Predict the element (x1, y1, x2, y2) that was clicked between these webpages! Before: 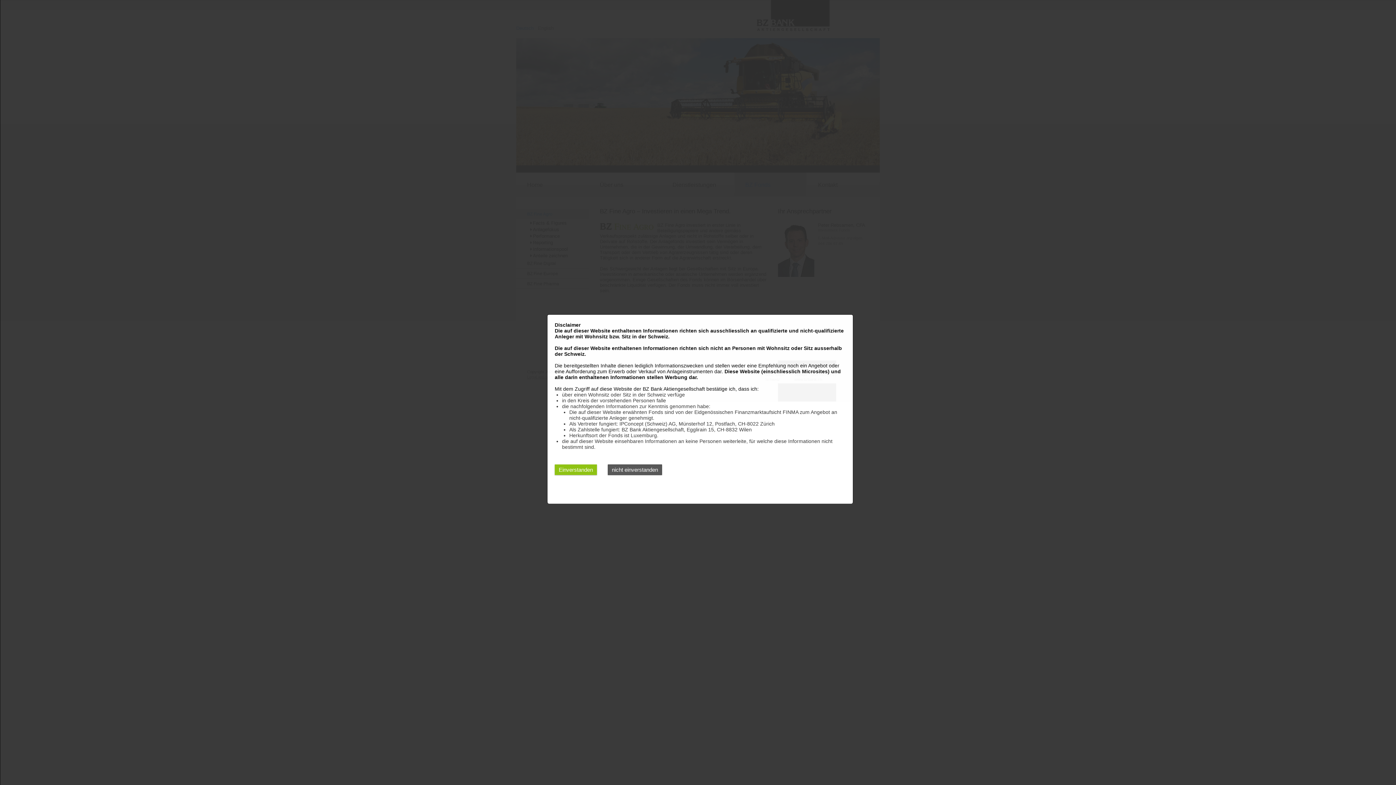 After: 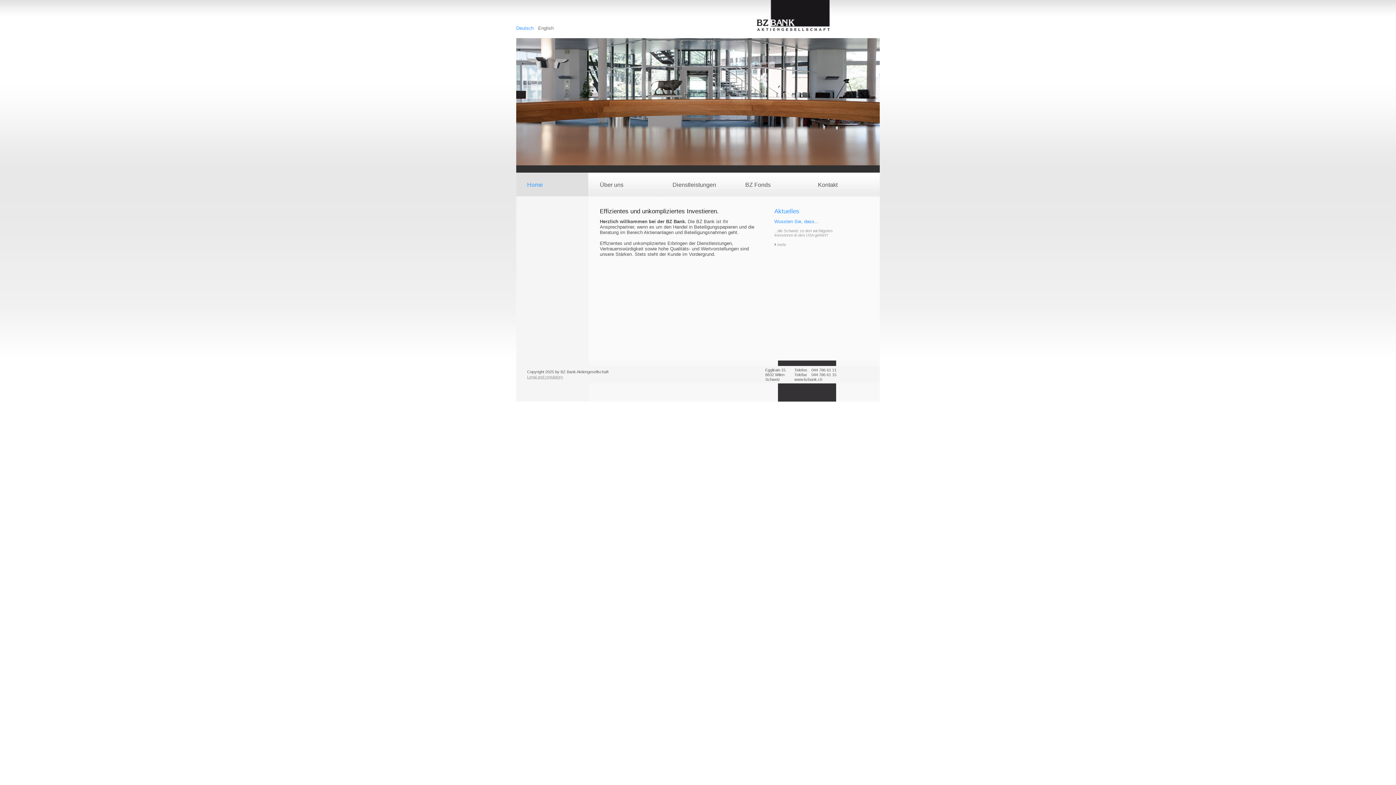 Action: bbox: (608, 464, 662, 475) label: nicht einverstanden